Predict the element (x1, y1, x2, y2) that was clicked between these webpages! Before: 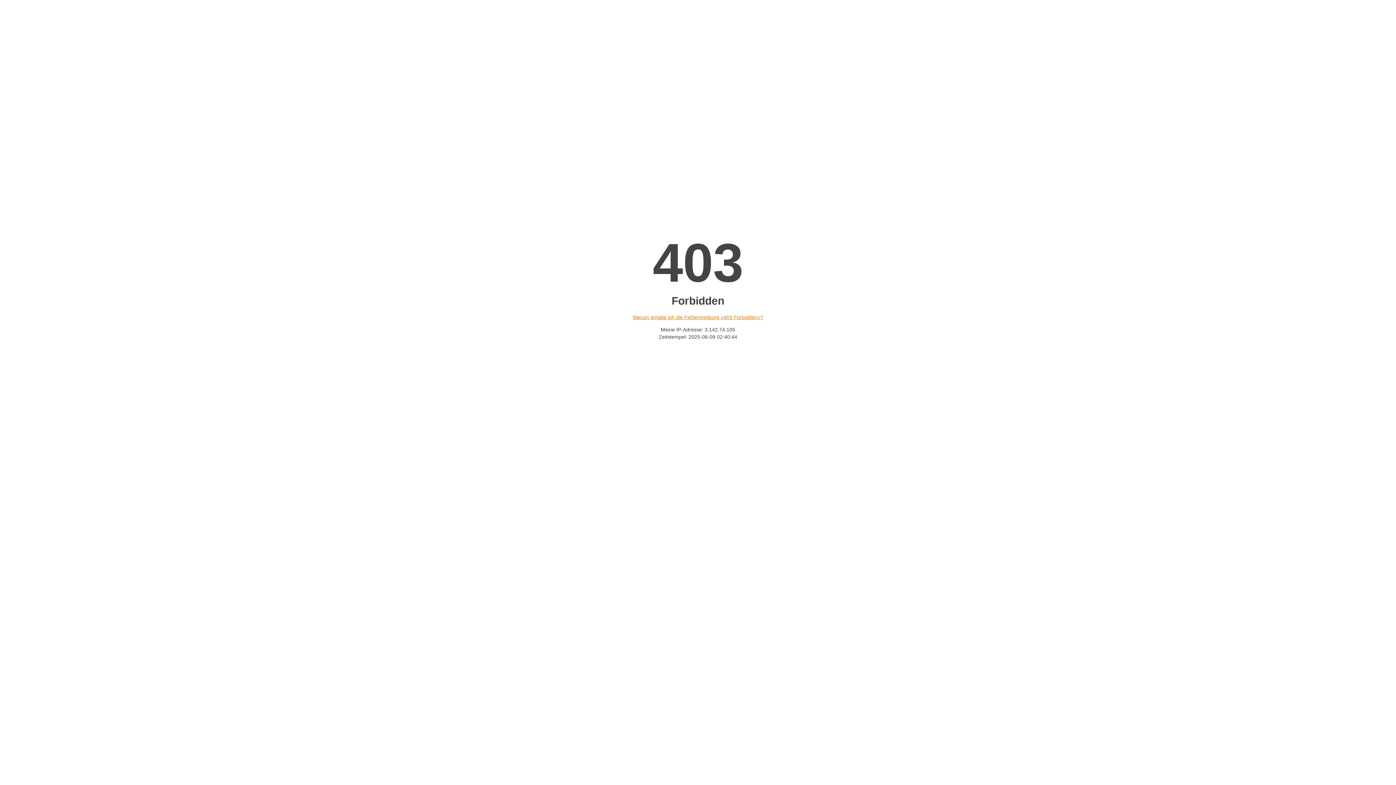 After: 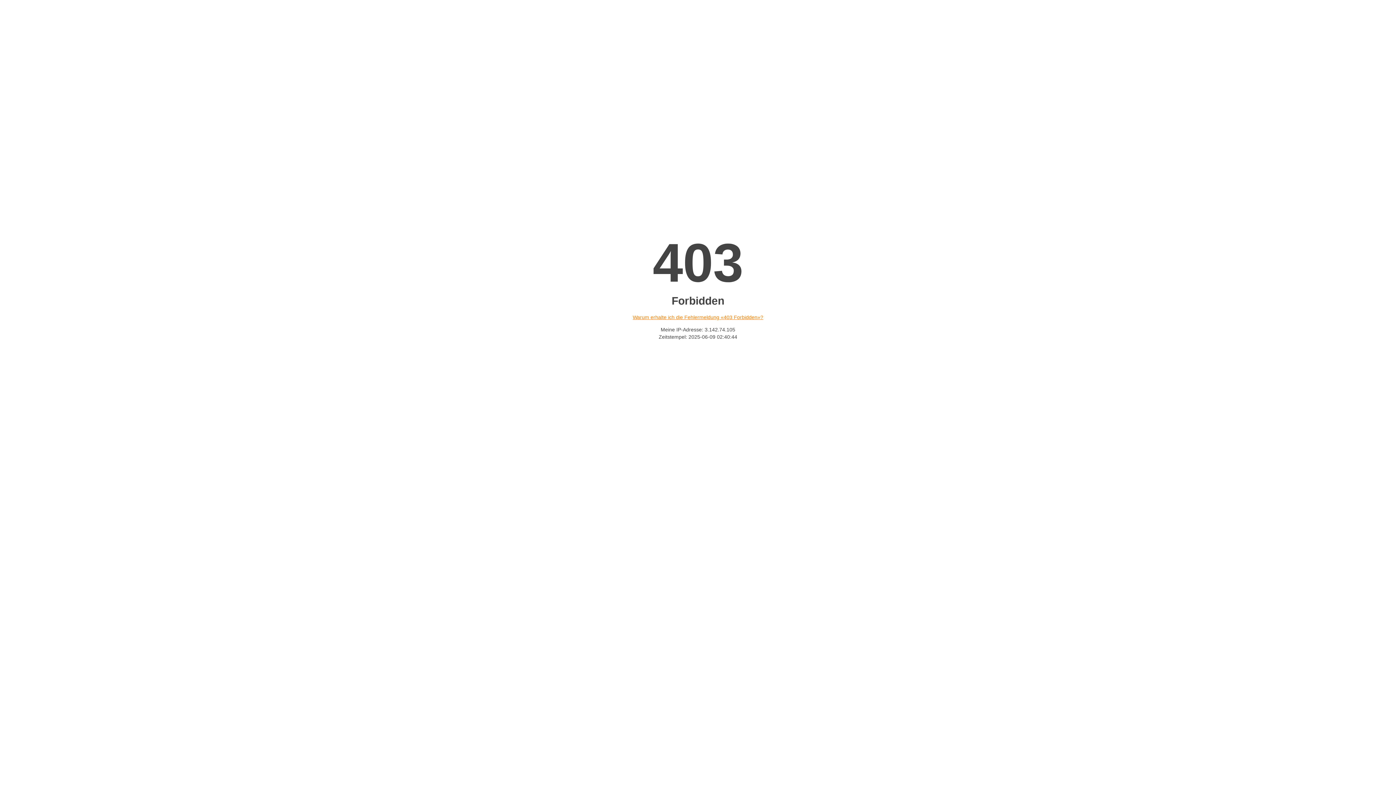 Action: bbox: (632, 314, 763, 320) label: Warum erhalte ich die Fehlermeldung «403 Forbidden»?